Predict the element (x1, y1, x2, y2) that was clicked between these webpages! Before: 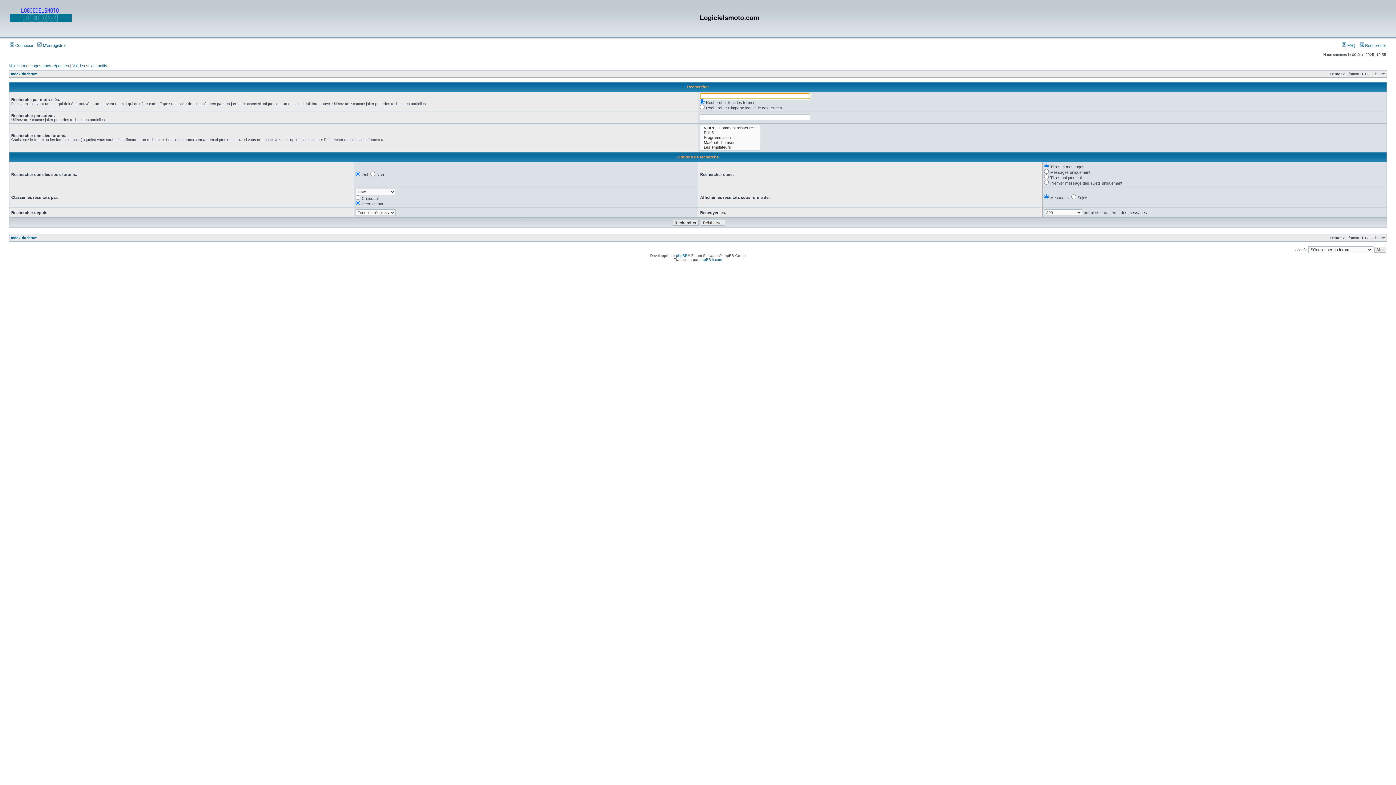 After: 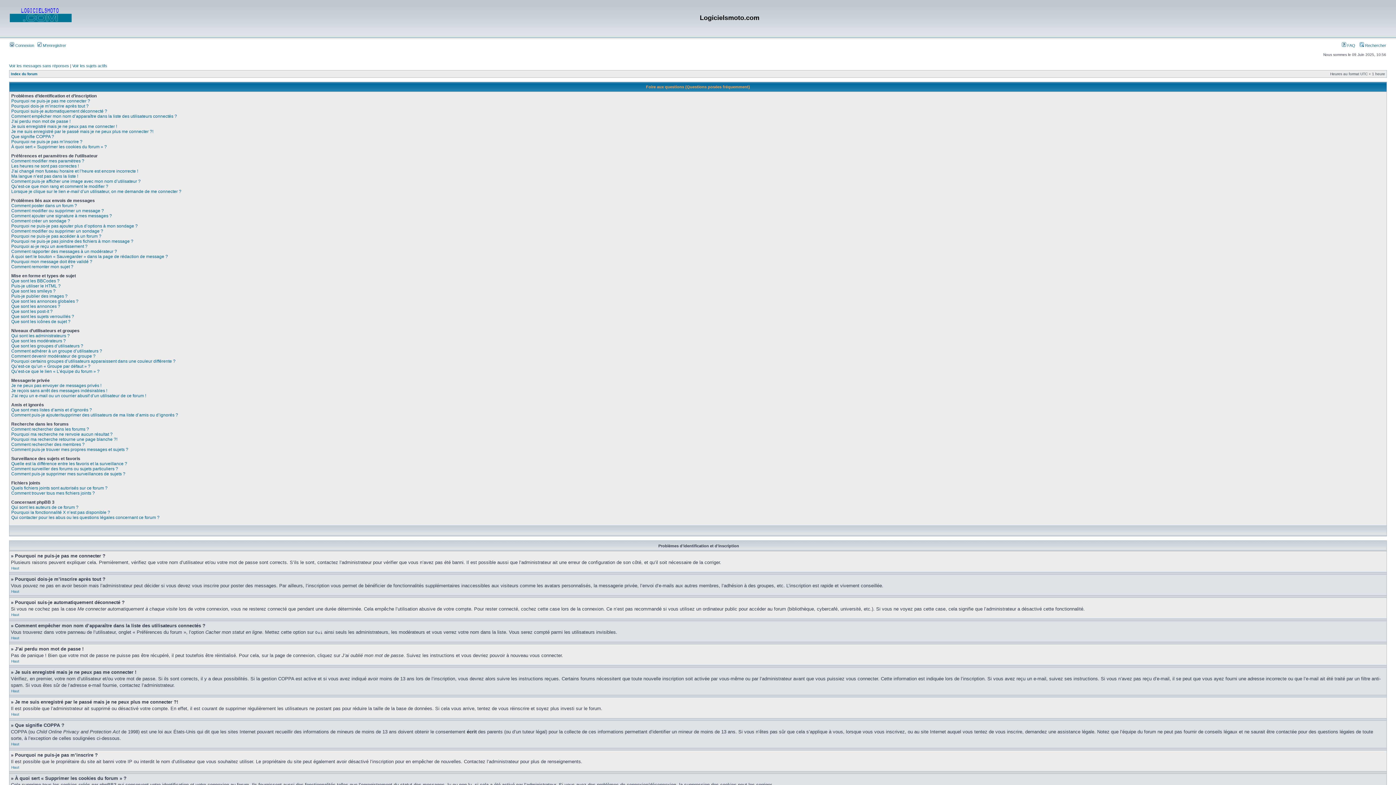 Action: bbox: (1342, 43, 1355, 47) label:  FAQ